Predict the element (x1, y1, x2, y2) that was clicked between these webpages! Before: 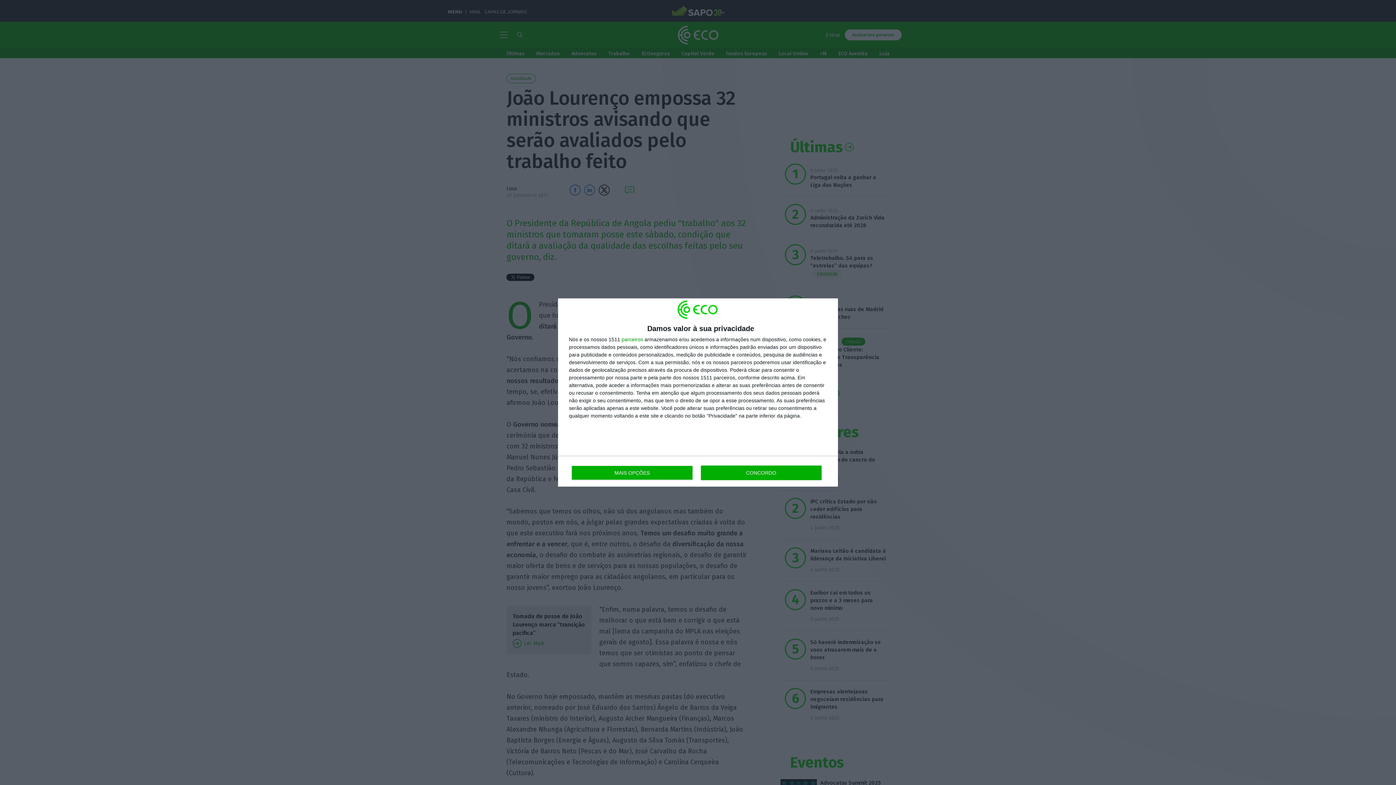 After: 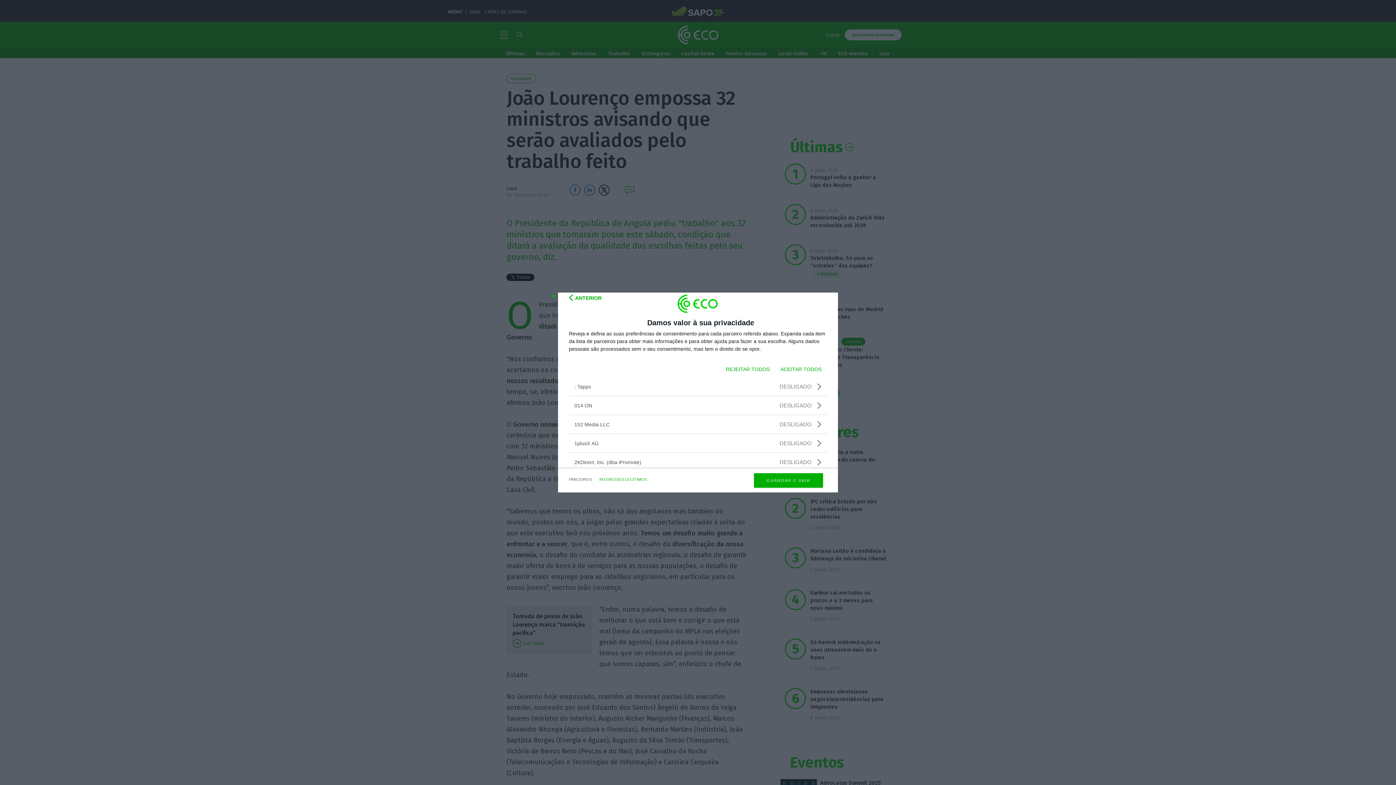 Action: bbox: (621, 337, 643, 342) label: parceiros